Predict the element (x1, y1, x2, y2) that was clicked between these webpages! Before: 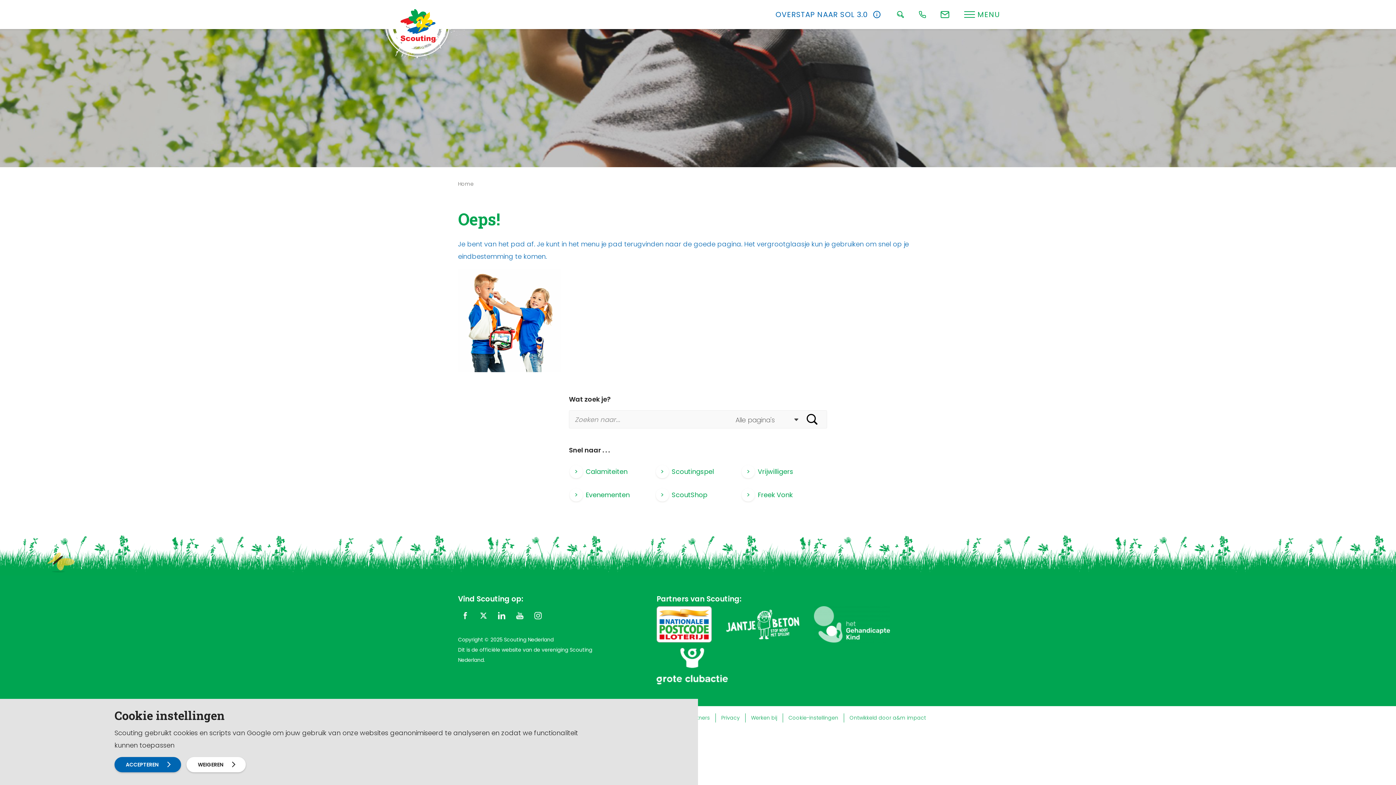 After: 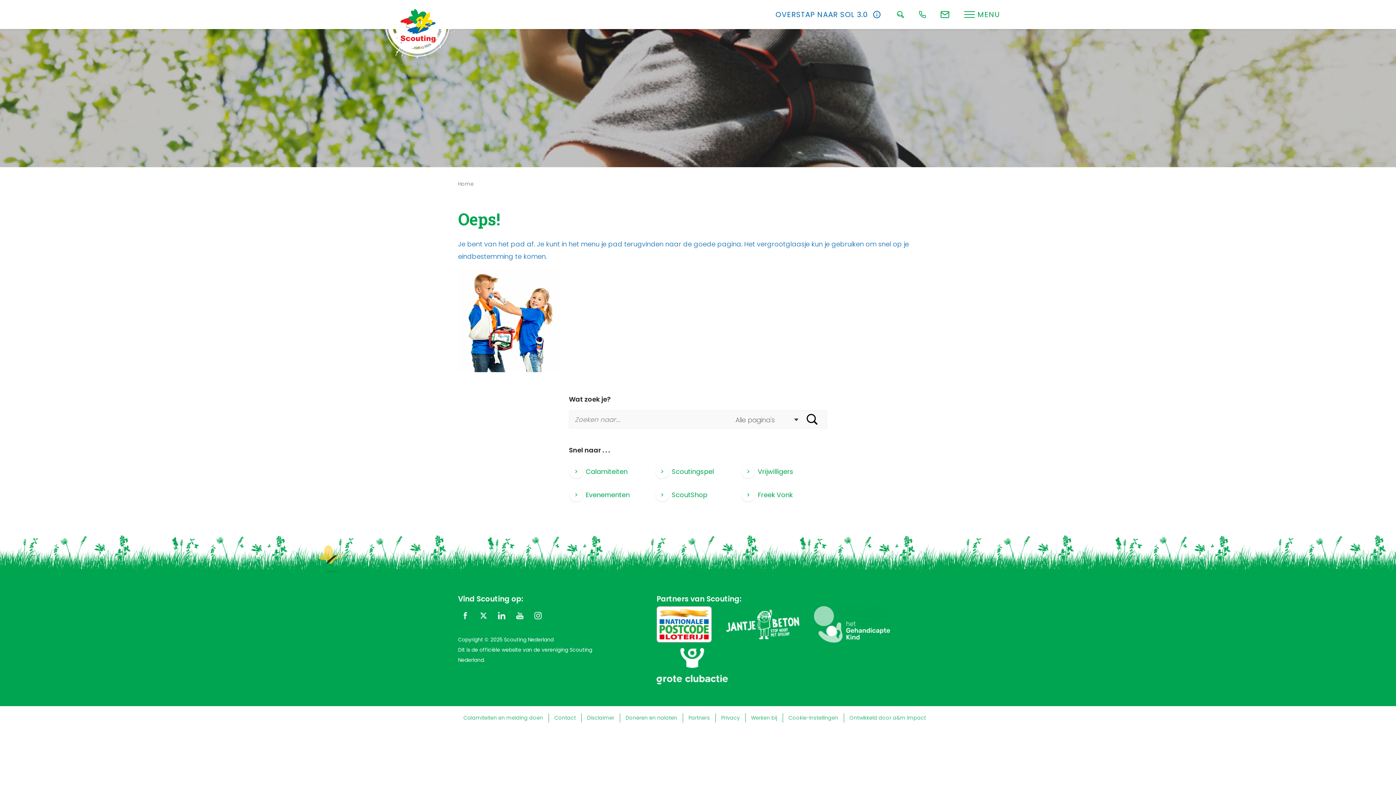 Action: bbox: (186, 757, 245, 772) label: WEIGEREN